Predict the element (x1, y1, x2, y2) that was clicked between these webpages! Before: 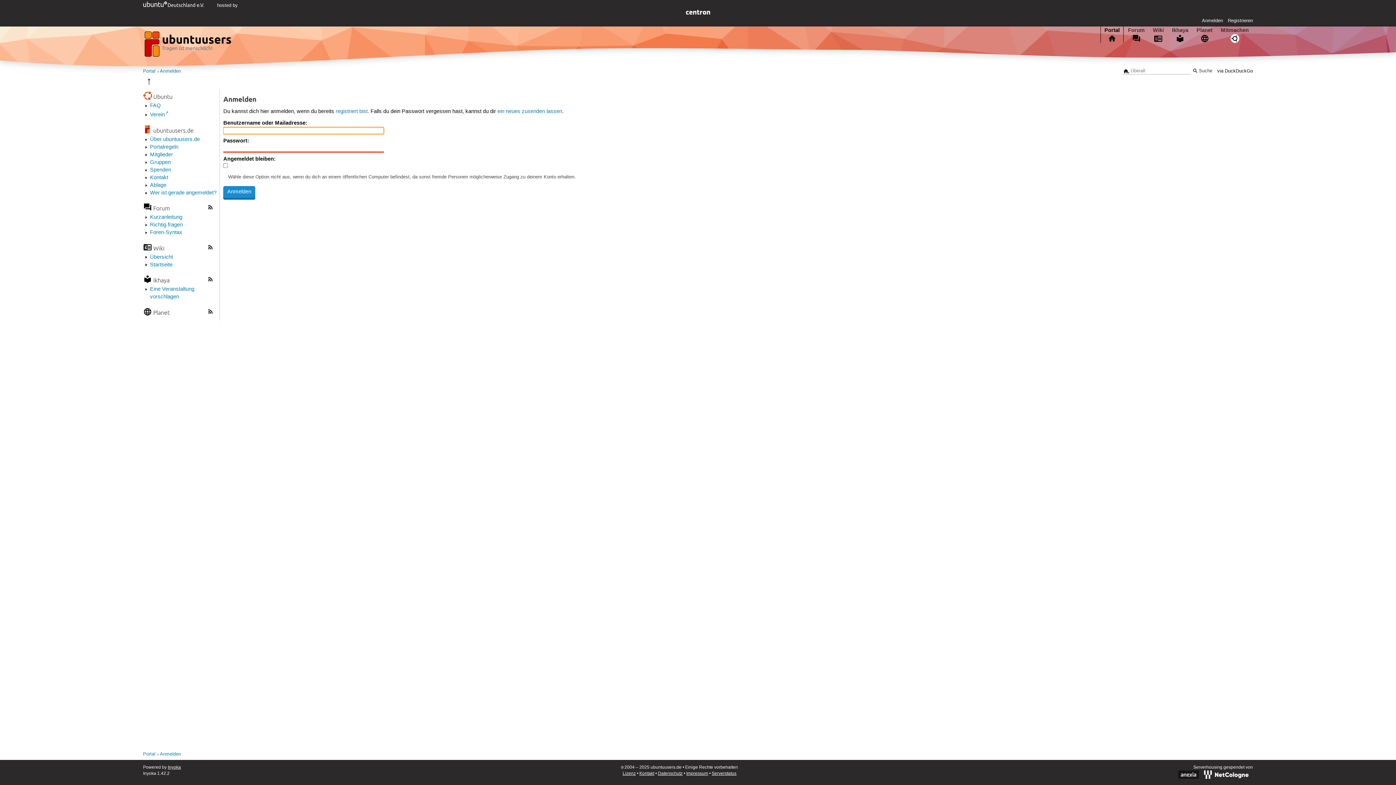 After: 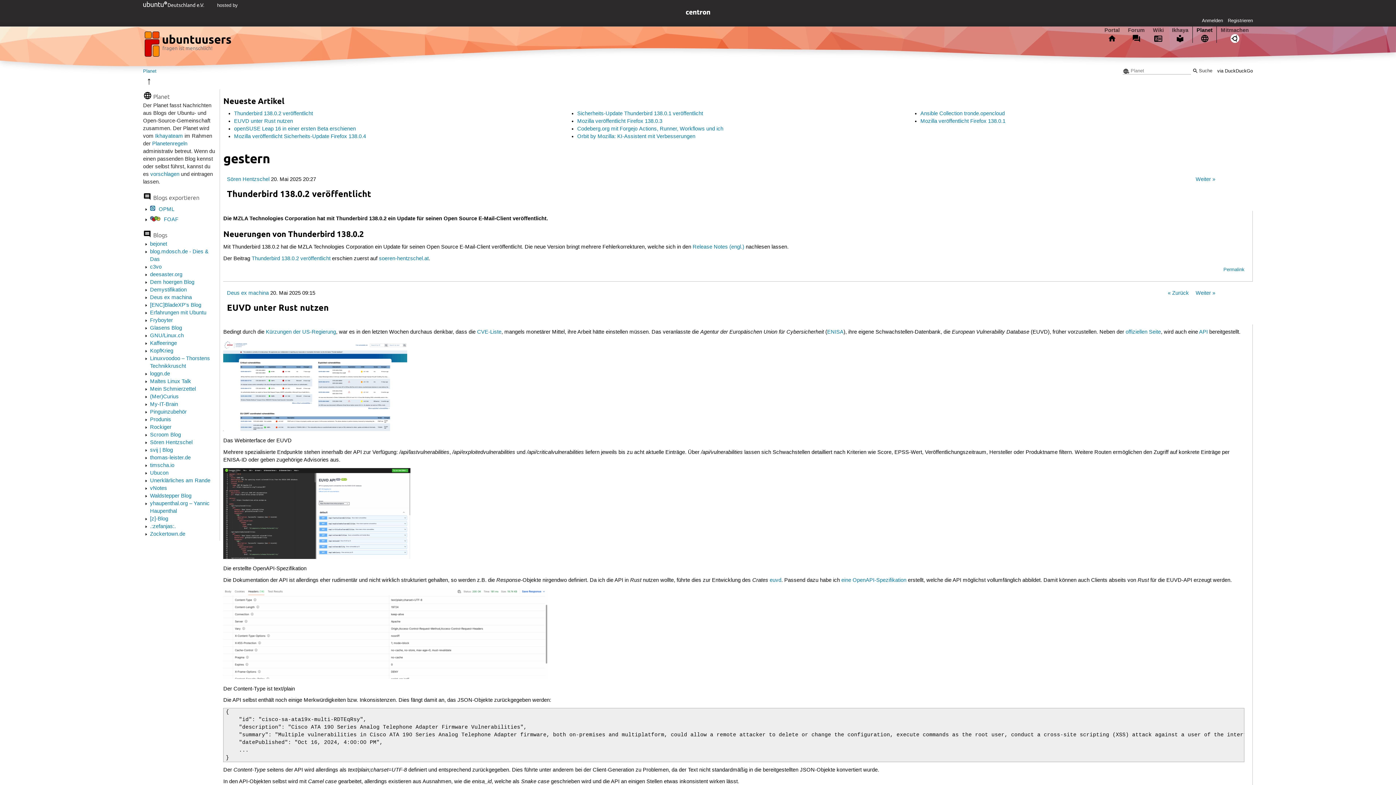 Action: bbox: (1193, 26, 1216, 42) label: Planet